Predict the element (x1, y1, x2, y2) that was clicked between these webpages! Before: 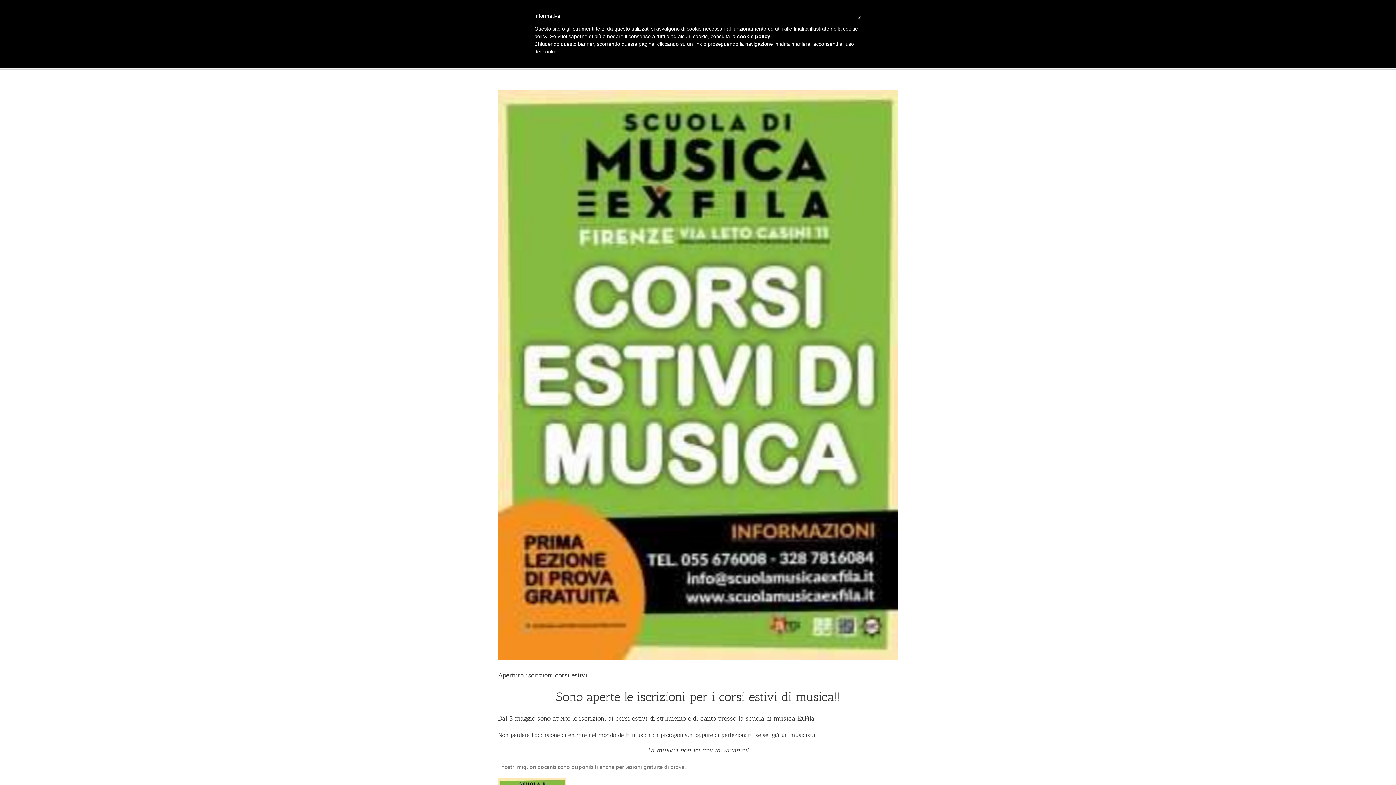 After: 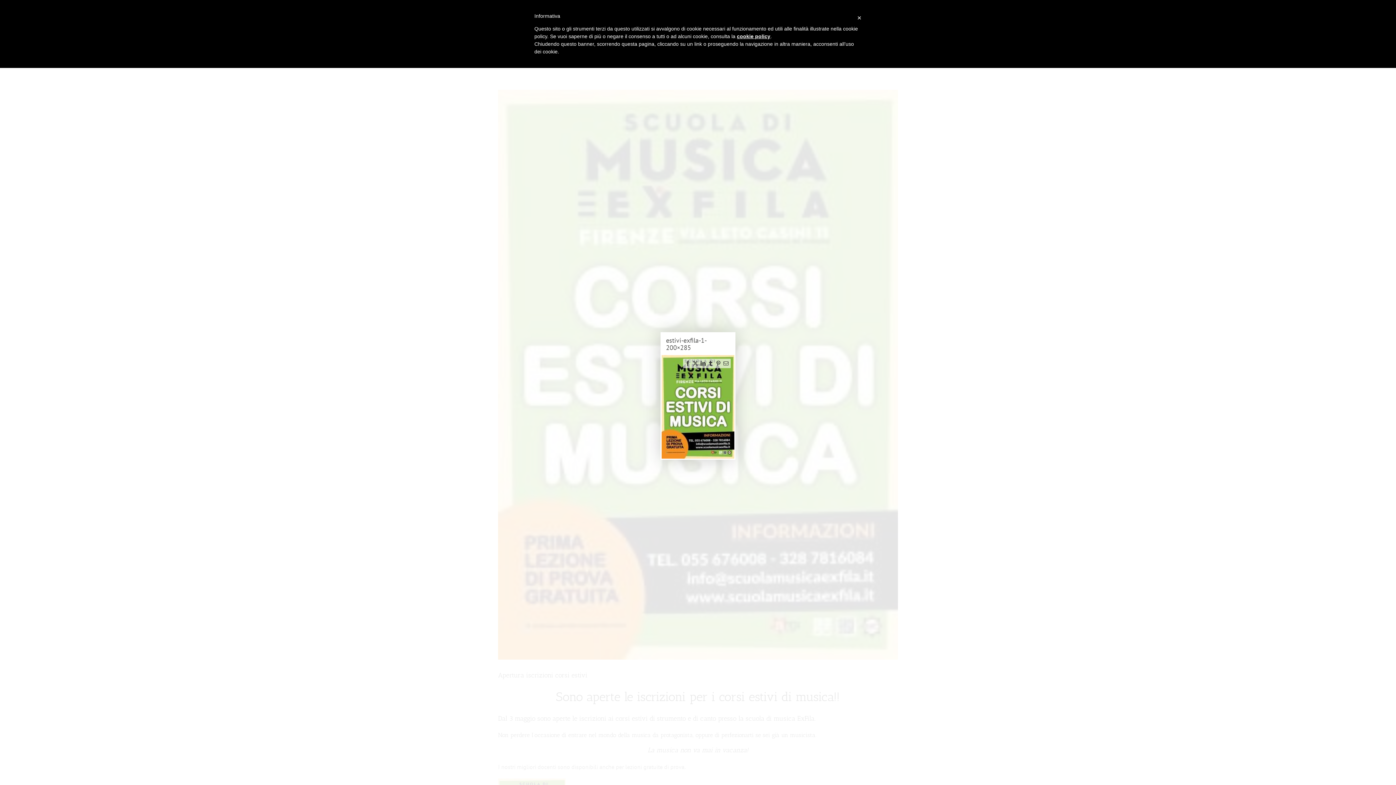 Action: bbox: (498, 89, 898, 659) label: estivi-exfila-1-200×285